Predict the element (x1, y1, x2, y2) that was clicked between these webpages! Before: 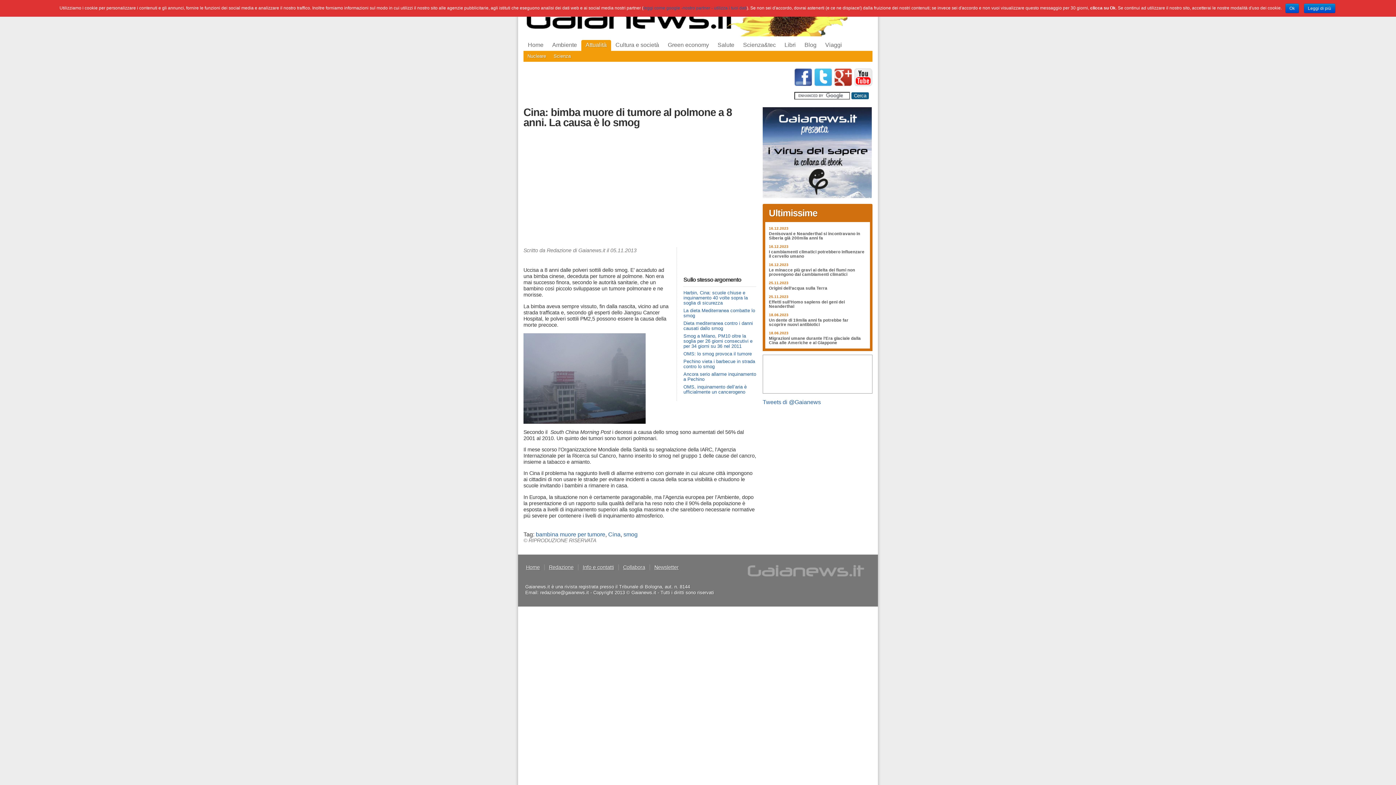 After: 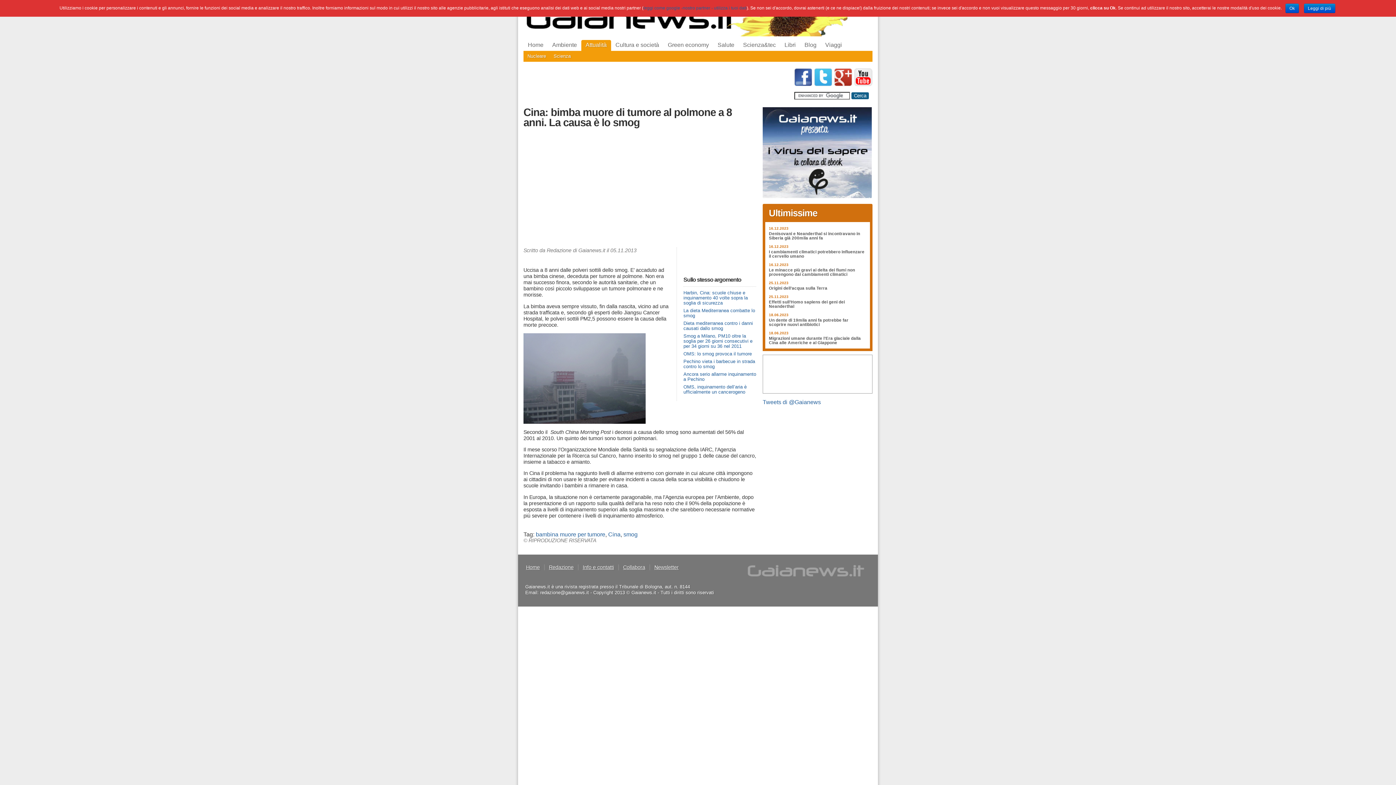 Action: bbox: (794, 68, 812, 86)